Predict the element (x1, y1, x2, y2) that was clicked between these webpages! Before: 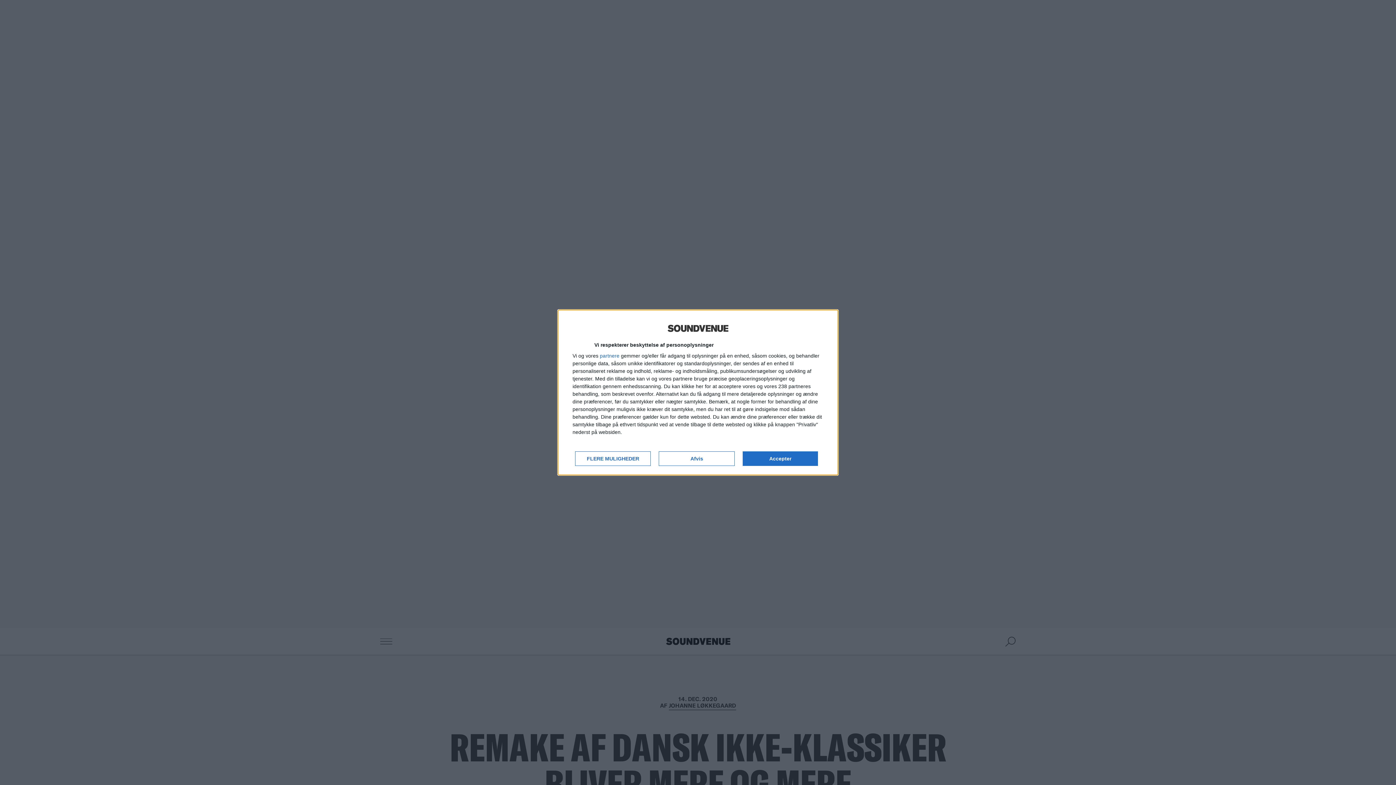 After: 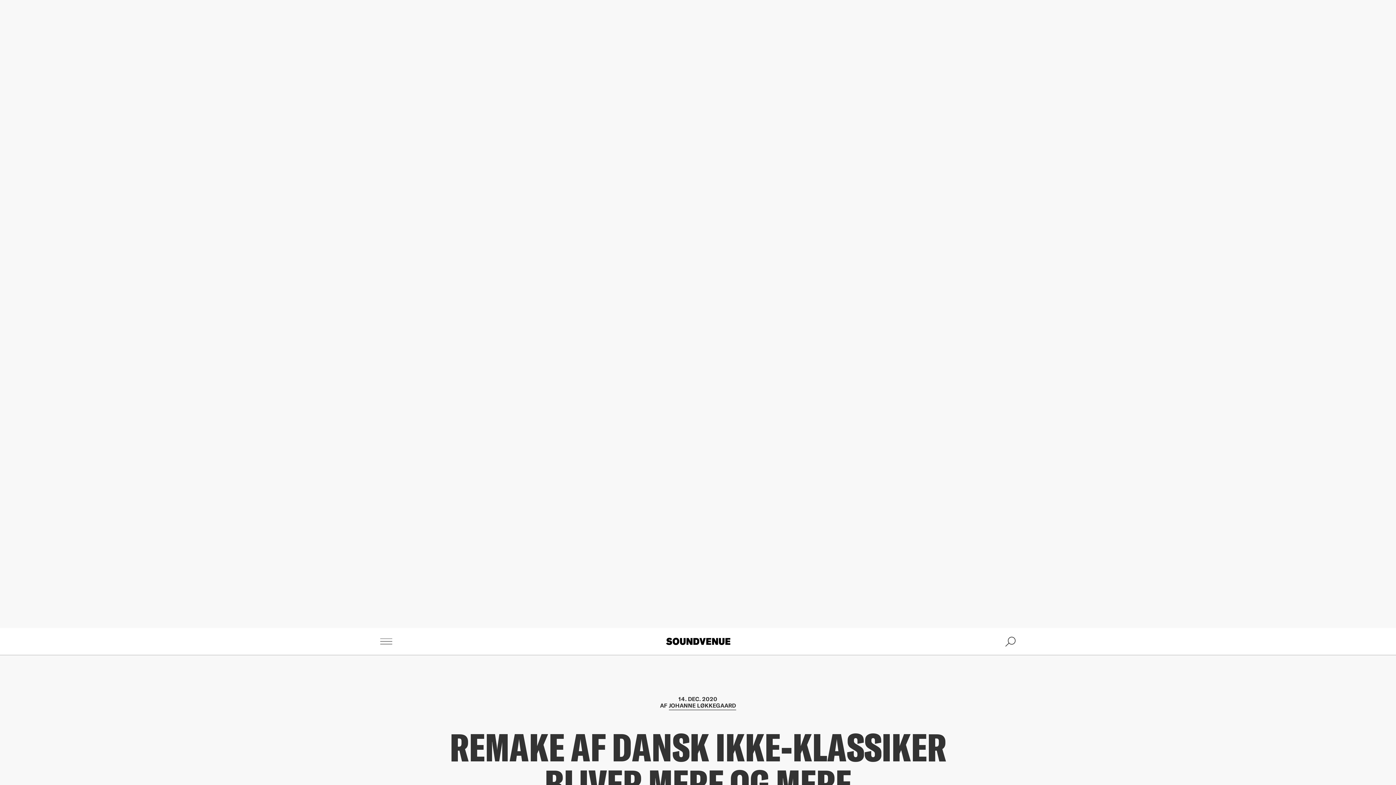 Action: label: Accepter bbox: (742, 451, 818, 466)